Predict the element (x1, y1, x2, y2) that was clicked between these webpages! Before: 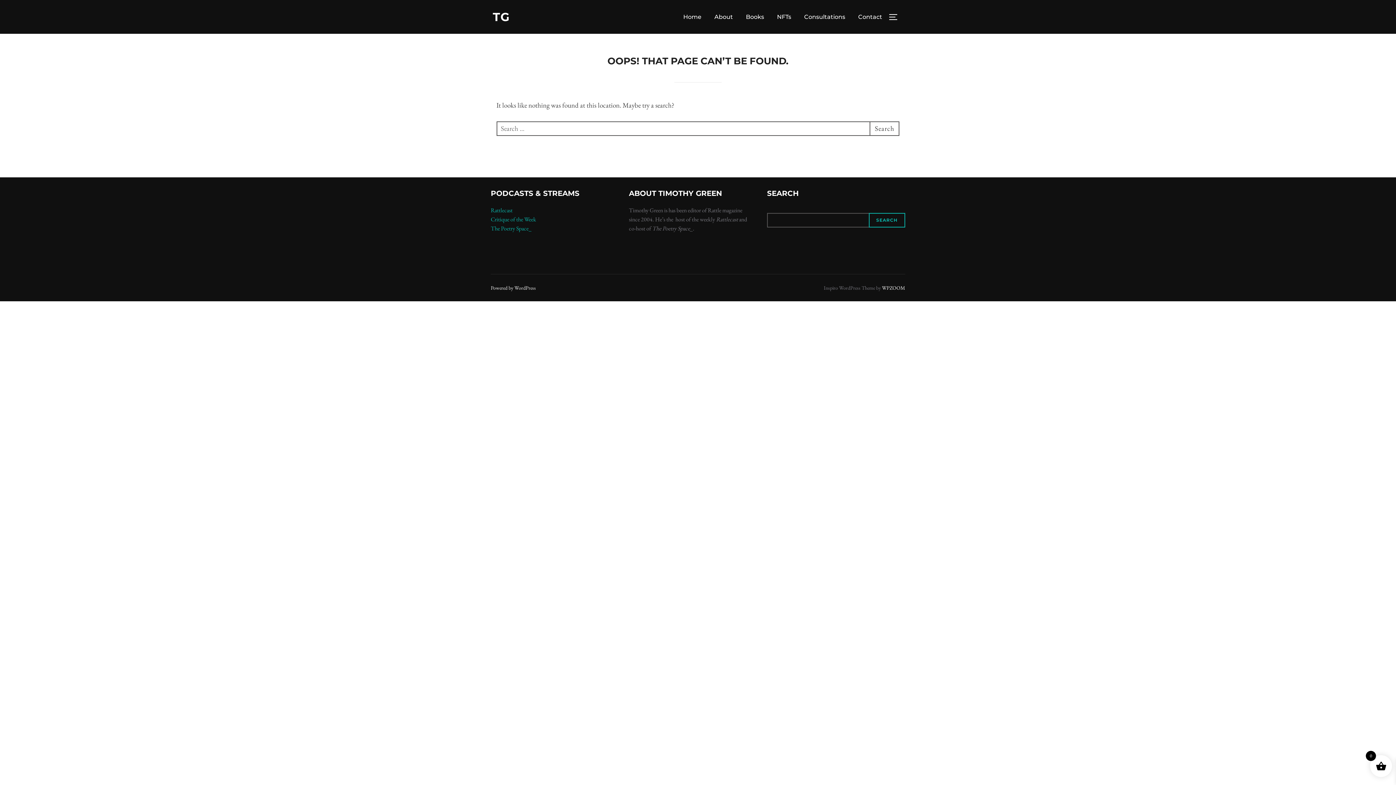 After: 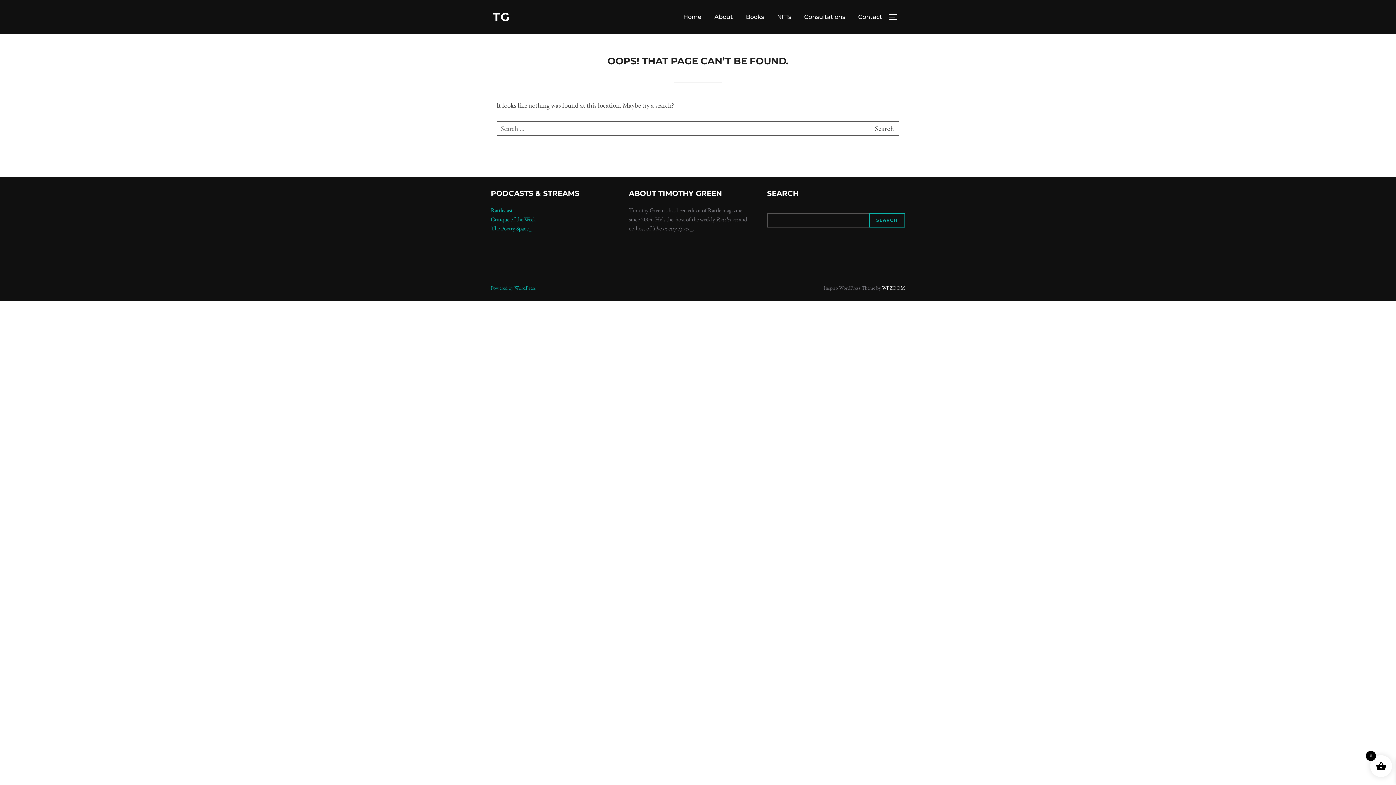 Action: label: Powered by WordPress bbox: (490, 284, 536, 291)